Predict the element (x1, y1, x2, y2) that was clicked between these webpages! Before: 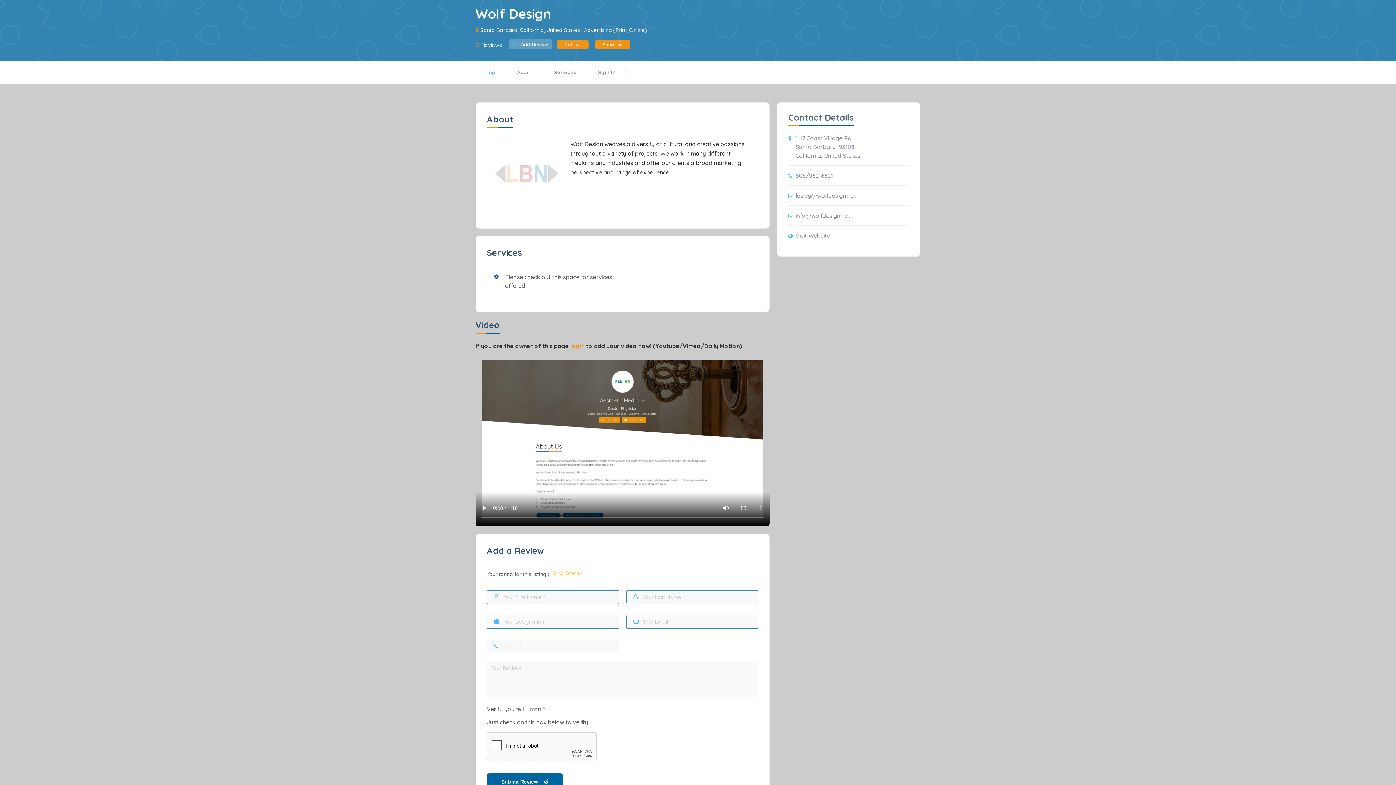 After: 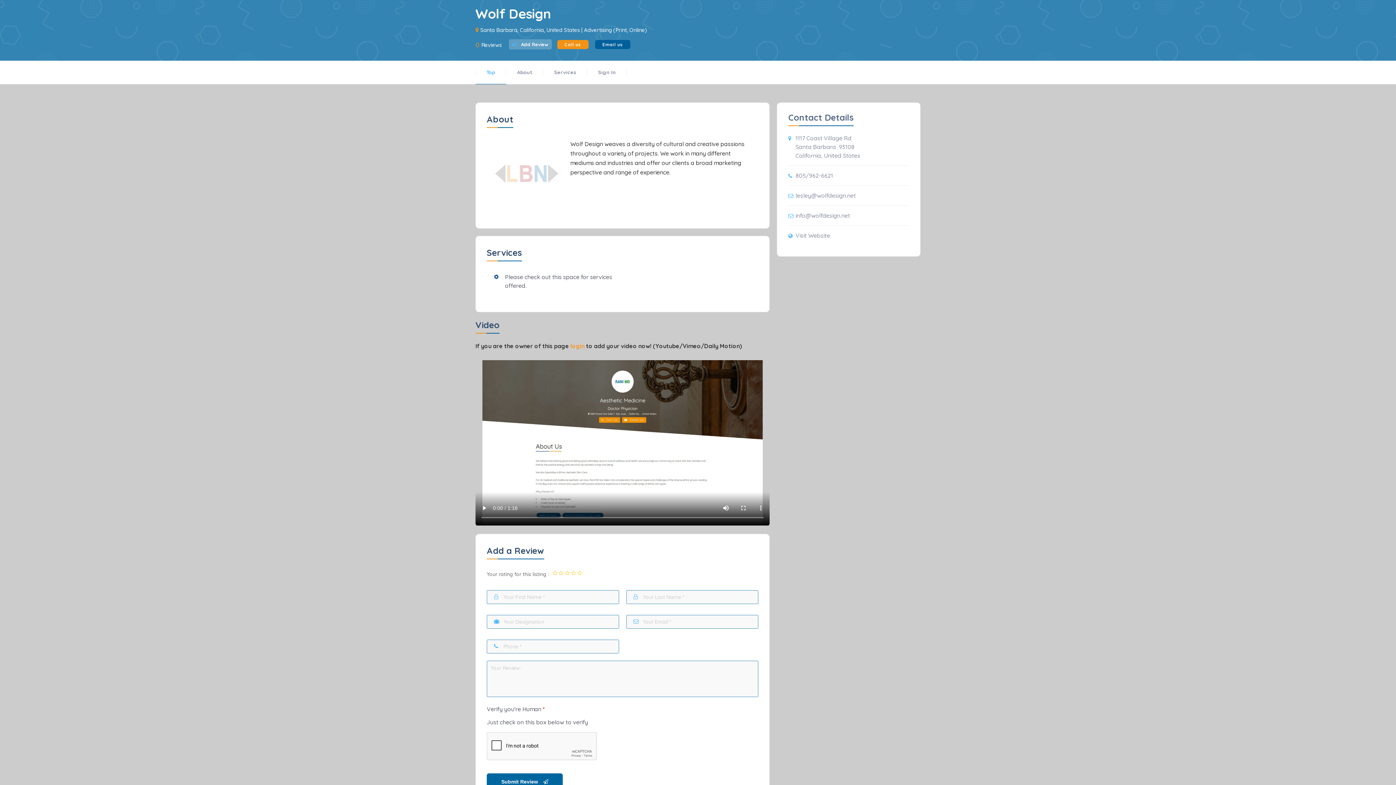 Action: label: Email us bbox: (595, 40, 630, 49)